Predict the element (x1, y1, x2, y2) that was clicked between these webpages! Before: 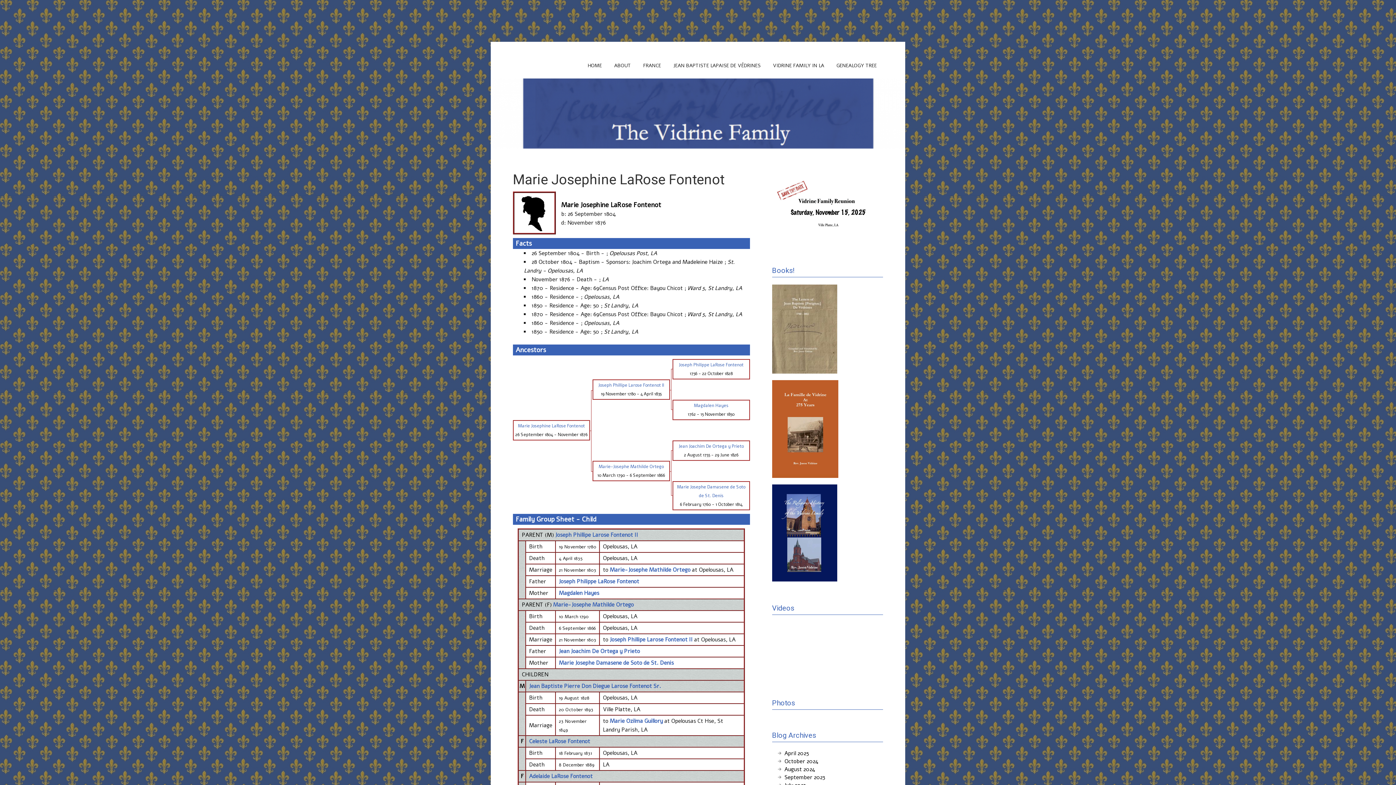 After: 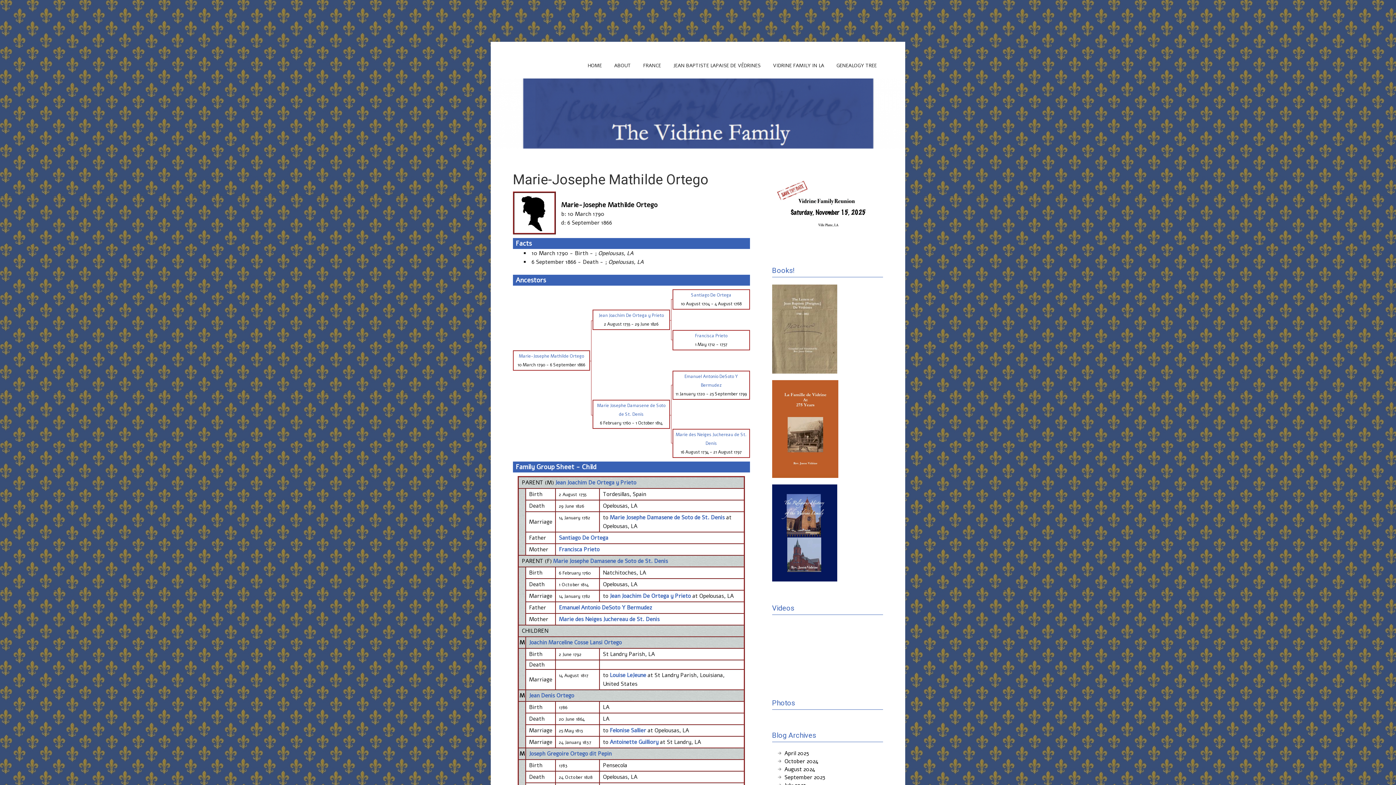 Action: bbox: (609, 566, 690, 573) label: Marie-Josephe Mathilde Ortego